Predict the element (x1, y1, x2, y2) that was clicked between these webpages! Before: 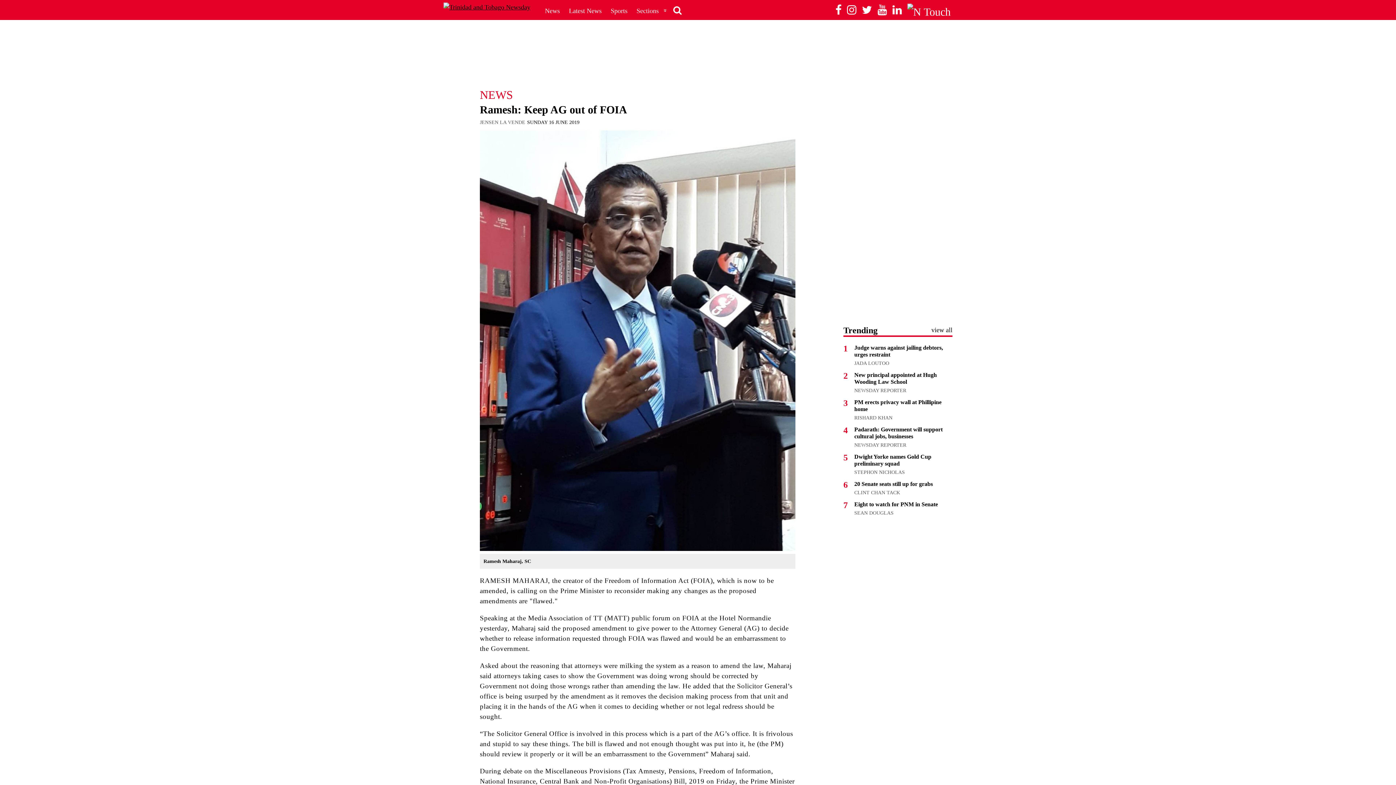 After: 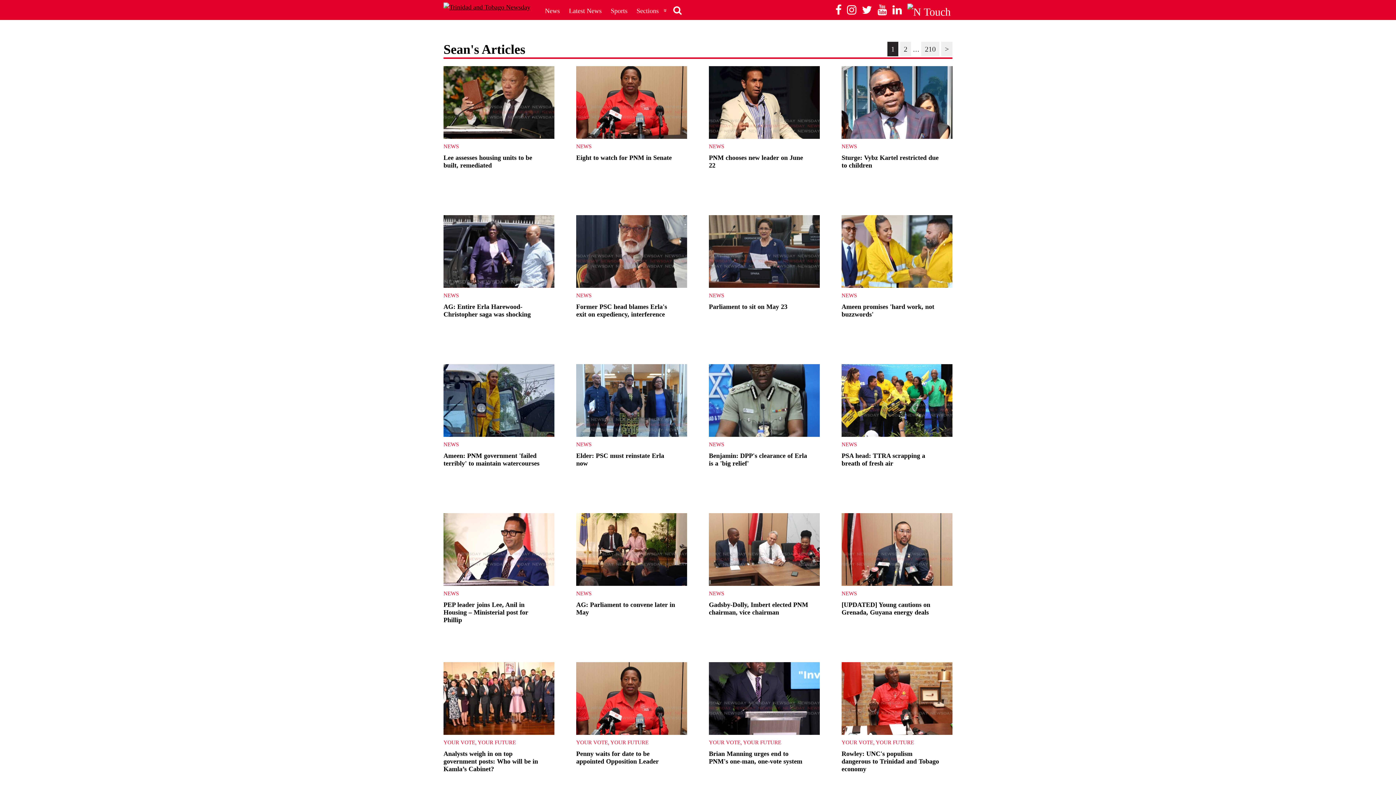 Action: bbox: (854, 510, 893, 516) label: SEAN DOUGLAS